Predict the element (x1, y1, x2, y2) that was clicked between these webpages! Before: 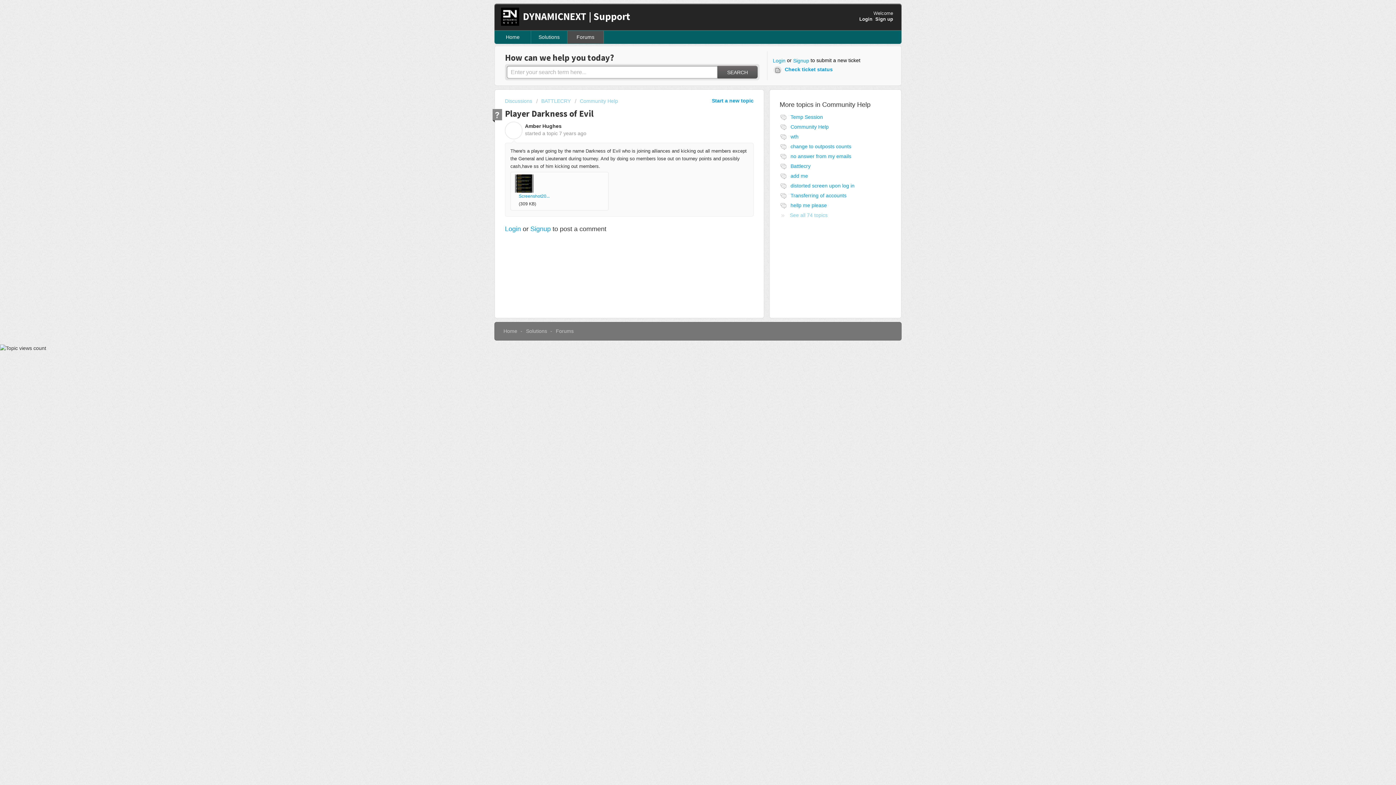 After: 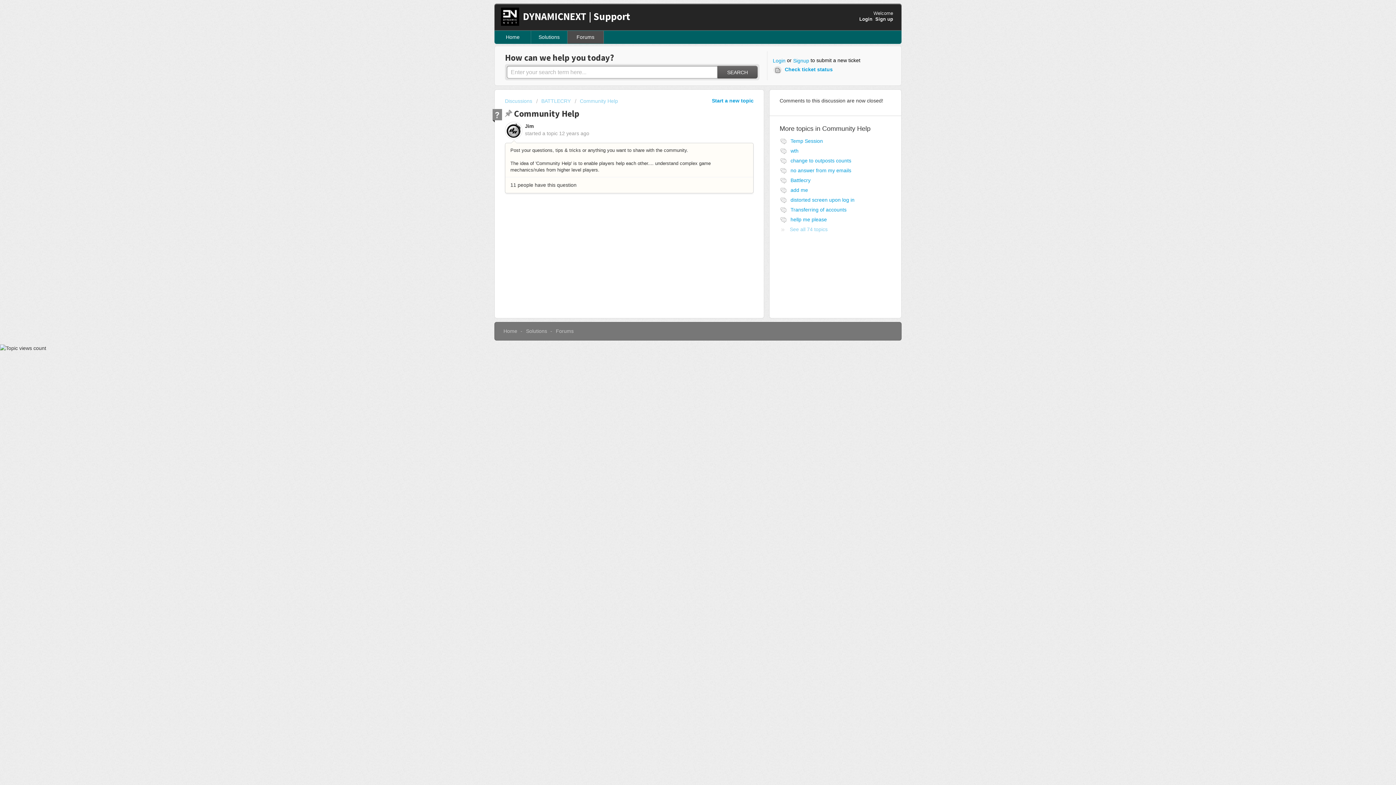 Action: label: Community Help bbox: (790, 124, 828, 129)